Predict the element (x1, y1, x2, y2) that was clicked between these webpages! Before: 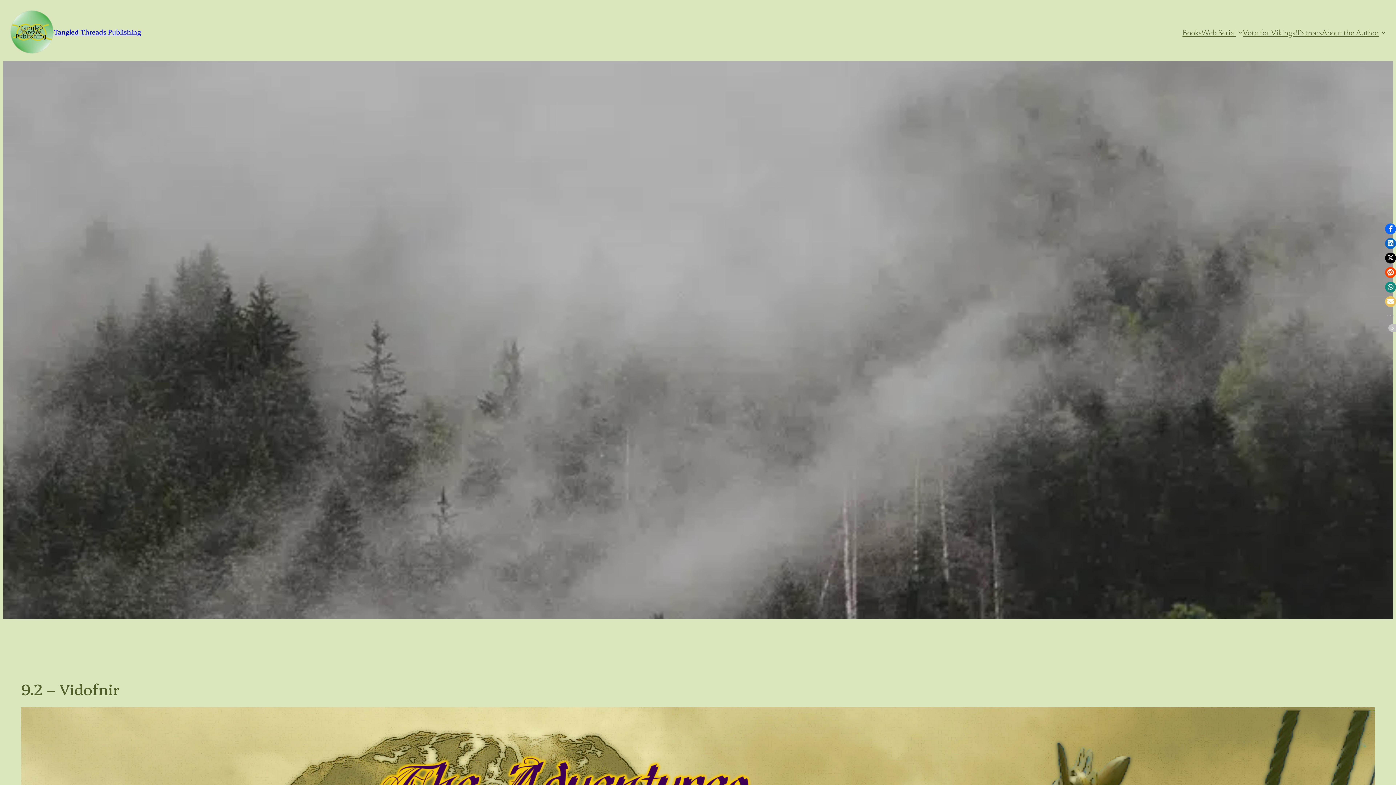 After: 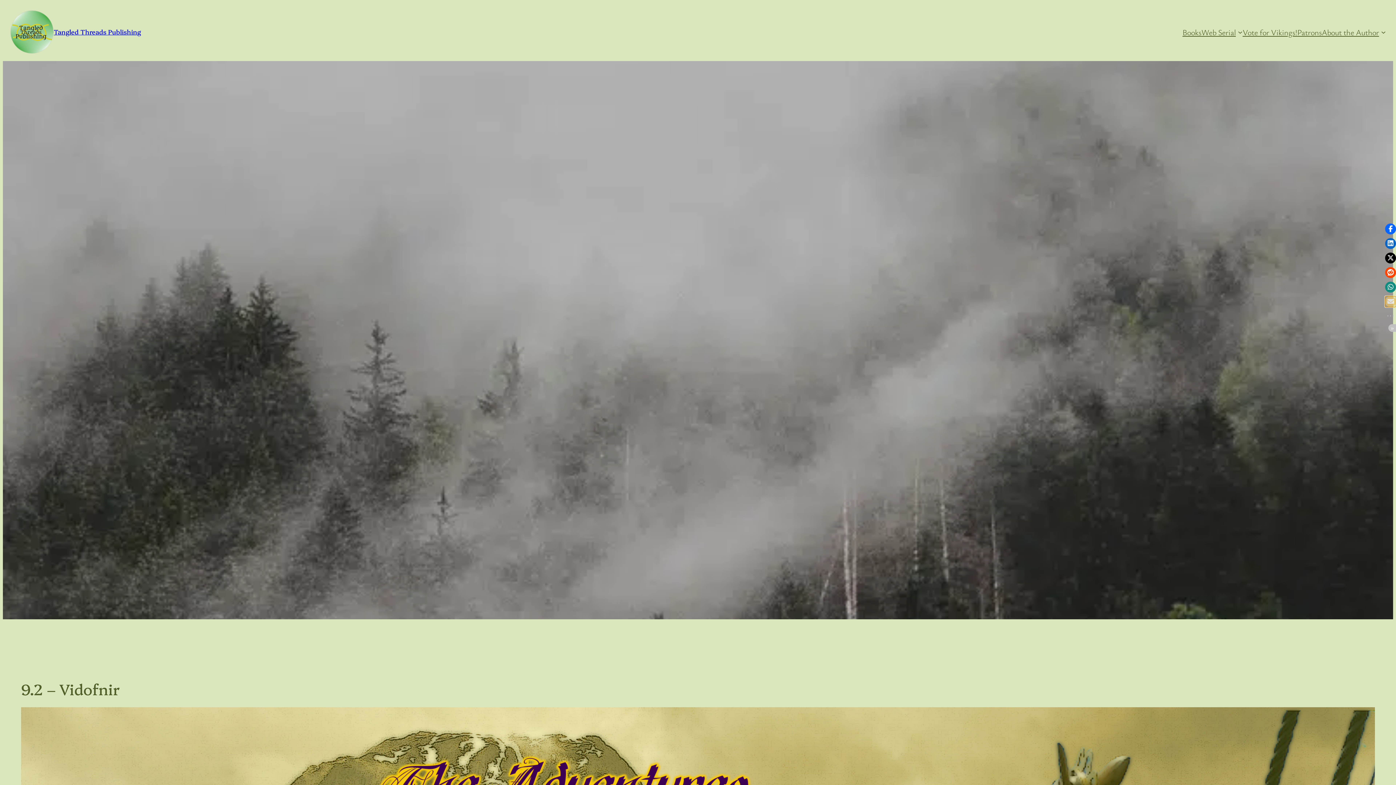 Action: bbox: (1385, 296, 1396, 307) label: Click to share via Email